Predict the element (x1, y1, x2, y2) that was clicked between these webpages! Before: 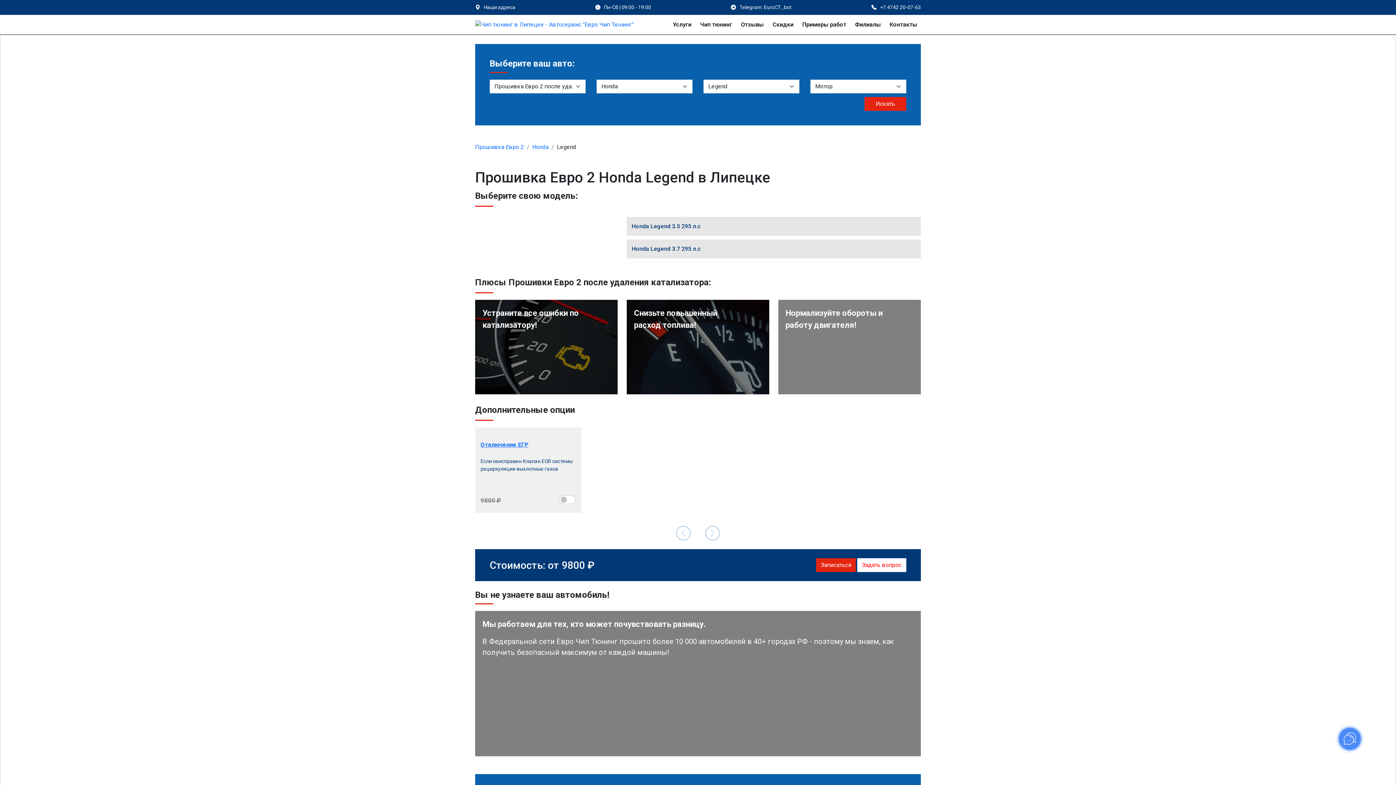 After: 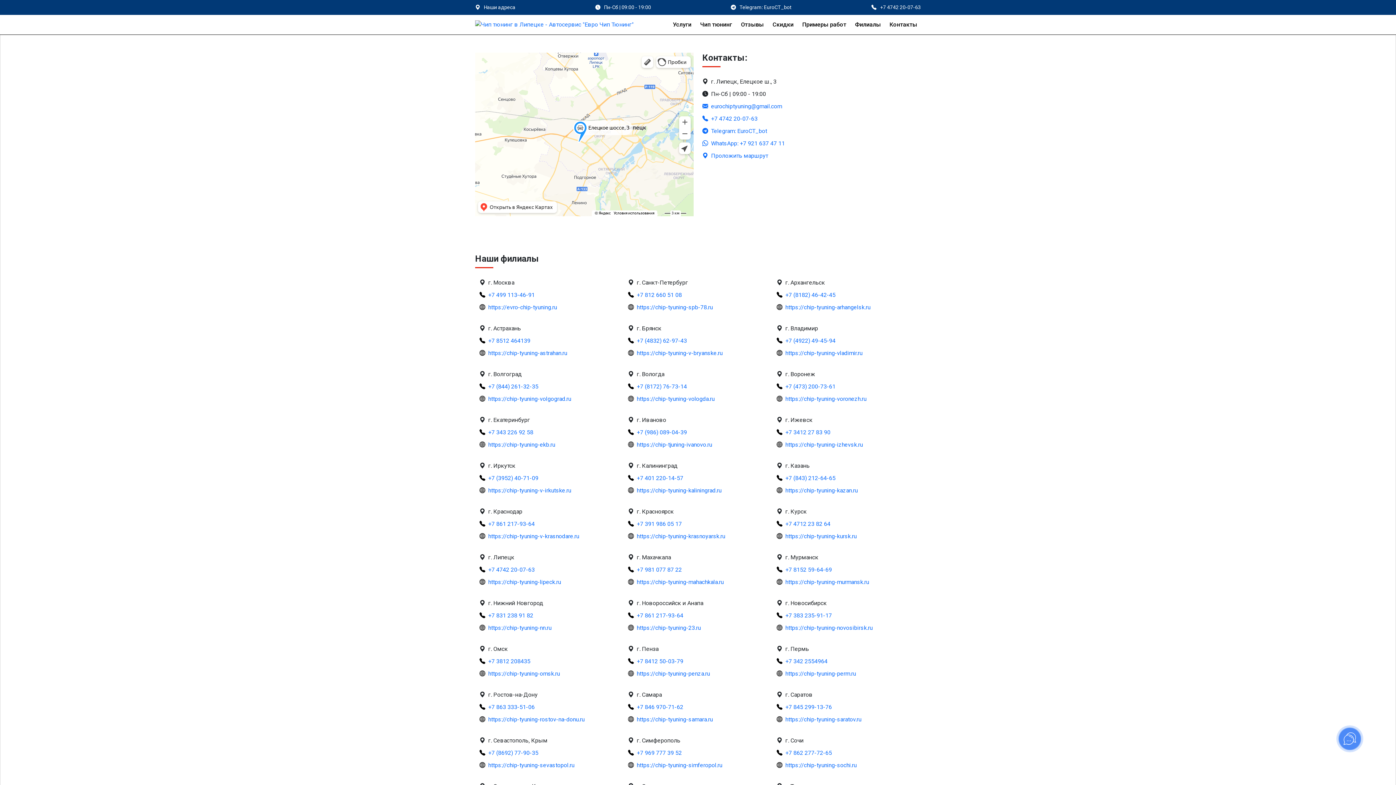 Action: bbox: (886, 16, 921, 32) label: Контакты